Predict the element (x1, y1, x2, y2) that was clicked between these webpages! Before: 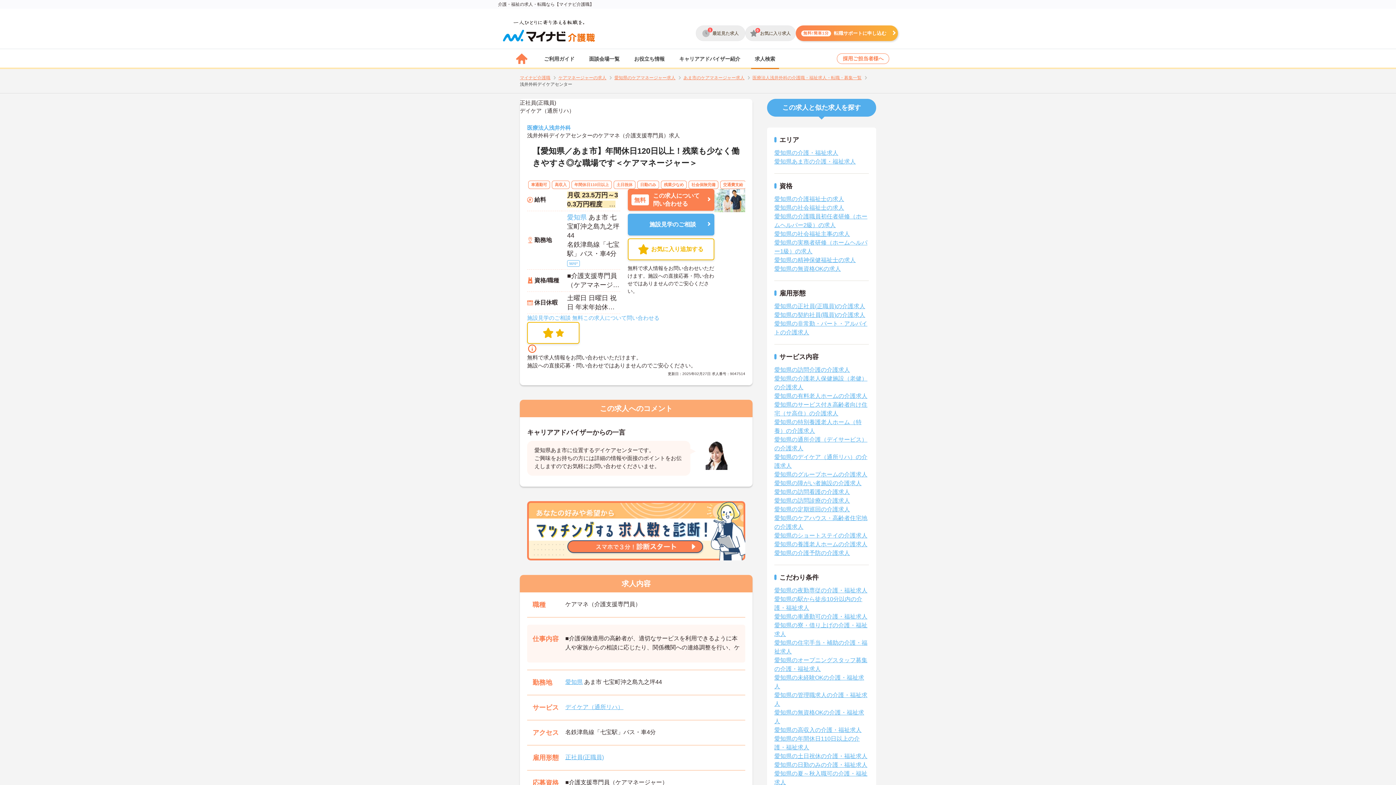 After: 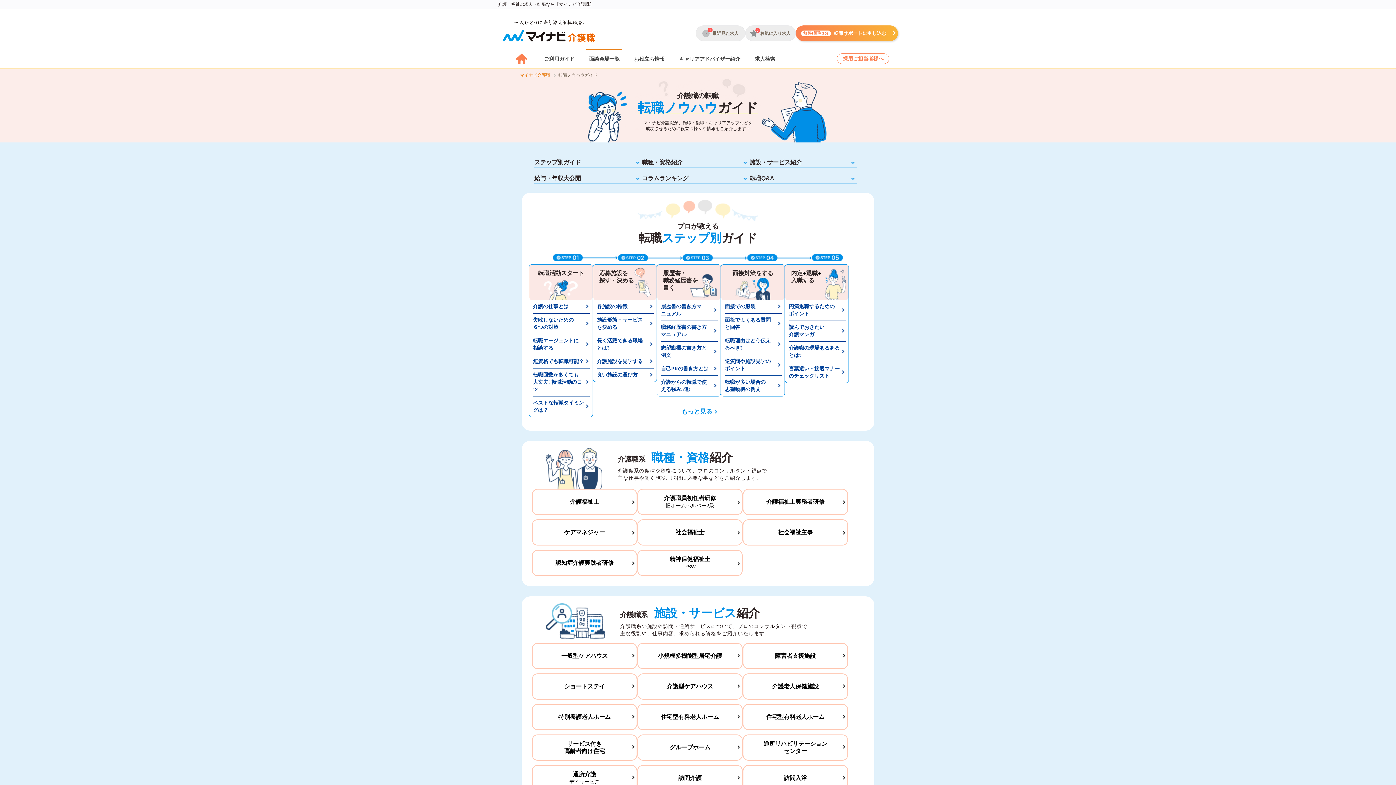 Action: bbox: (627, 49, 672, 69) label: お役立ち情報